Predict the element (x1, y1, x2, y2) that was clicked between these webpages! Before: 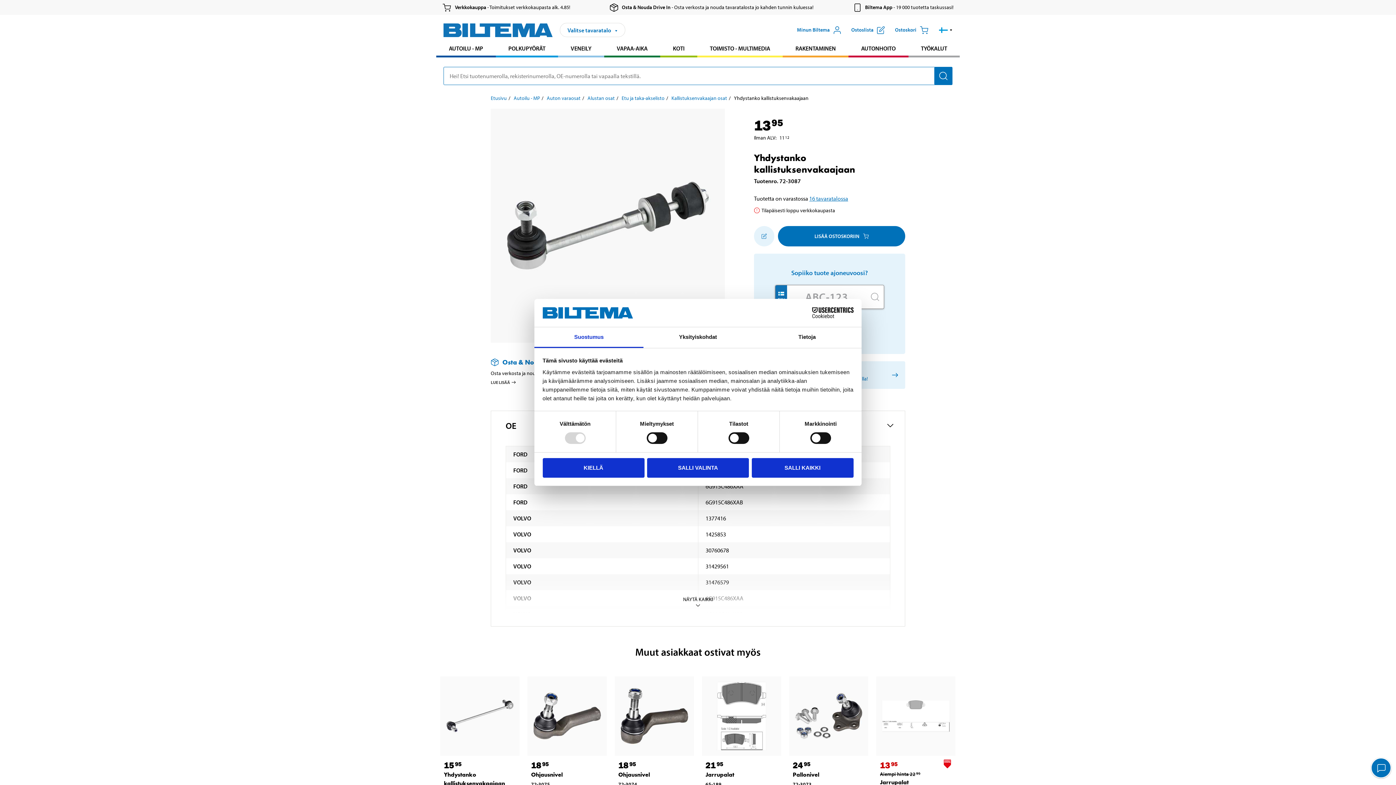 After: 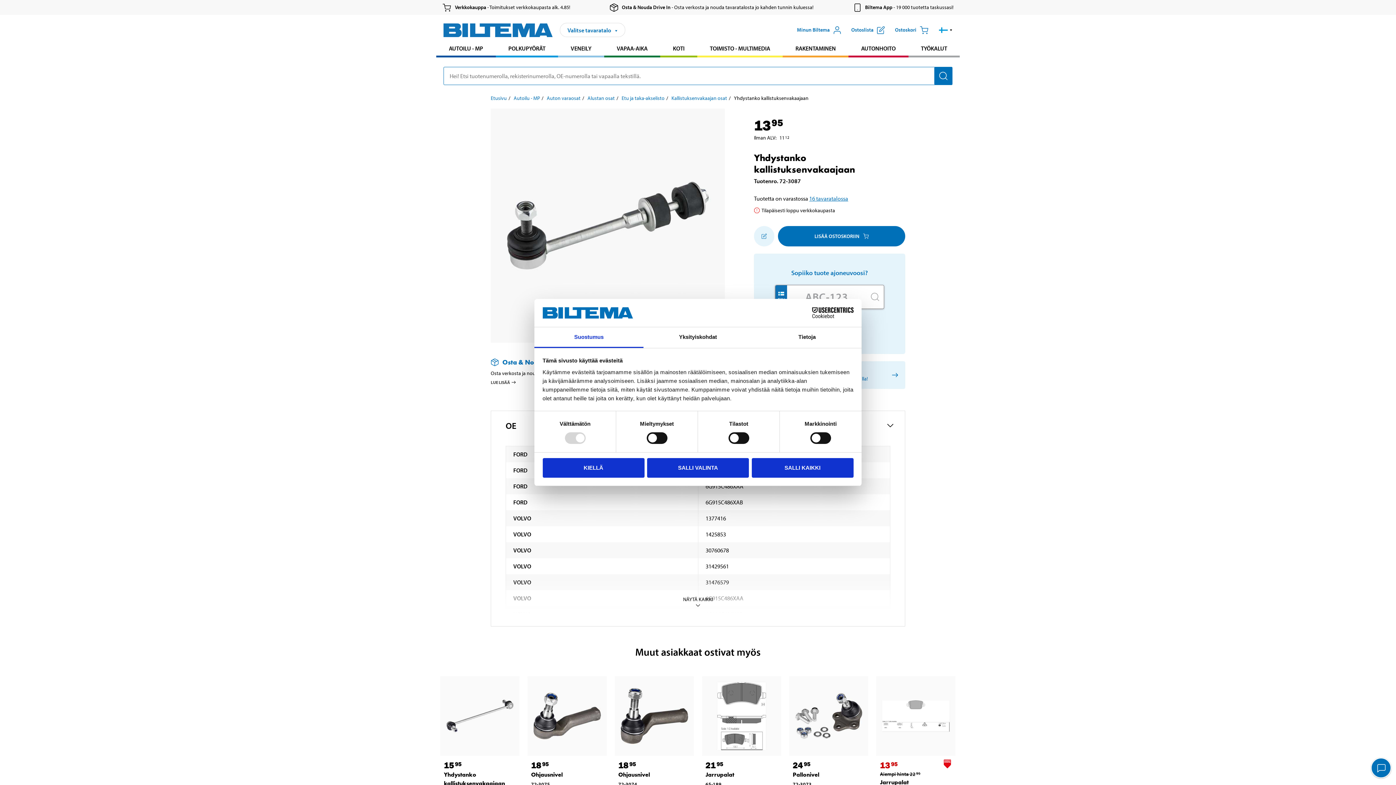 Action: label: Cookiebot - opens in a new window bbox: (790, 307, 853, 318)